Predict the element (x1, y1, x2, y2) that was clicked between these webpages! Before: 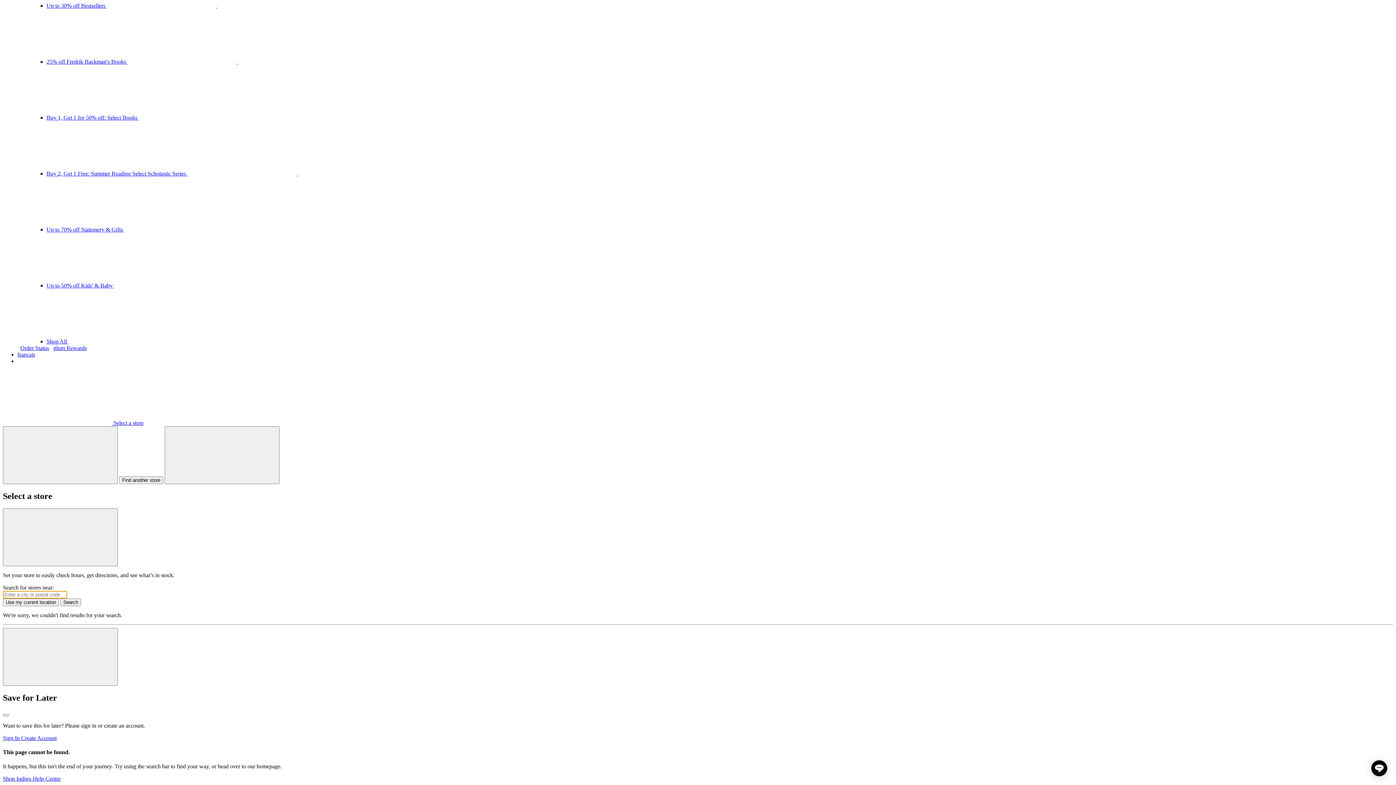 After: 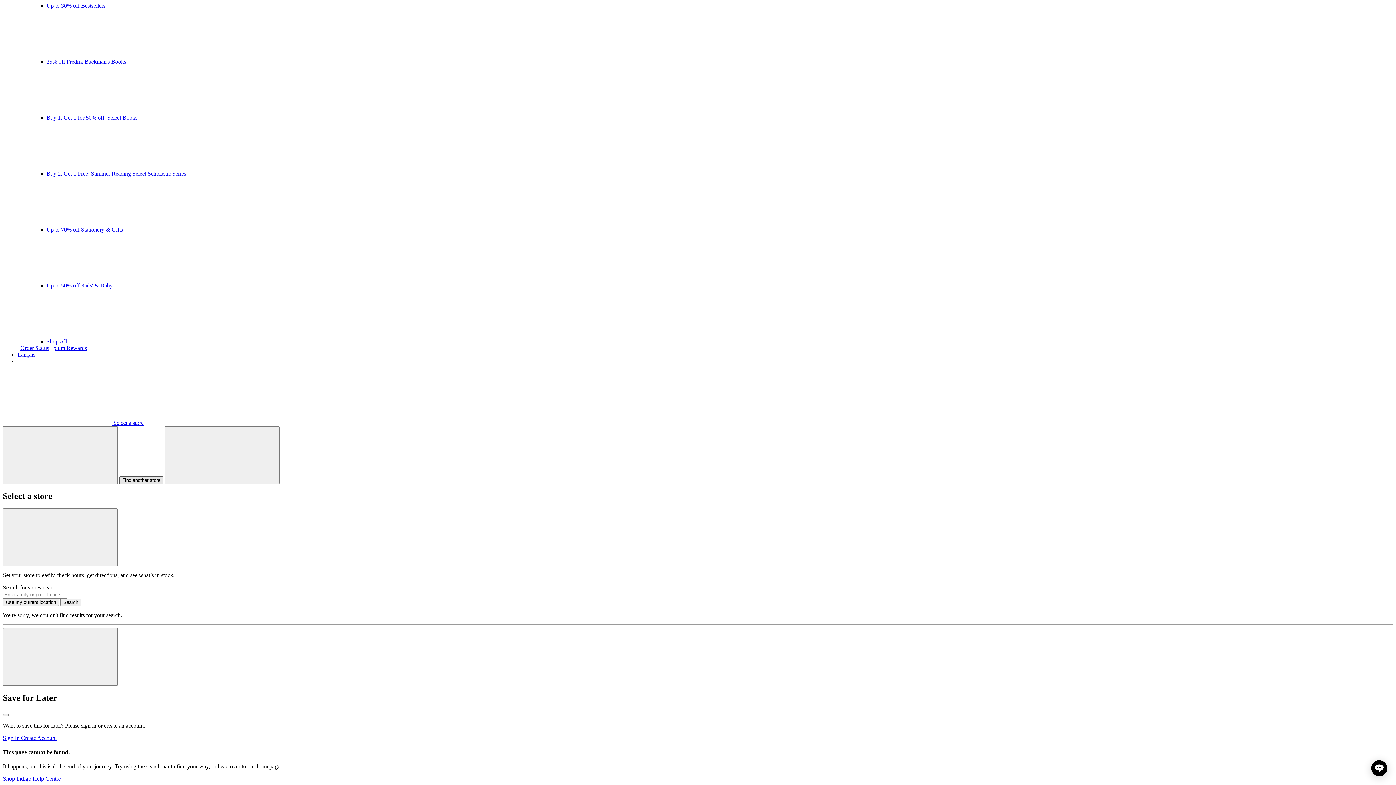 Action: label: Find another store bbox: (119, 476, 163, 484)